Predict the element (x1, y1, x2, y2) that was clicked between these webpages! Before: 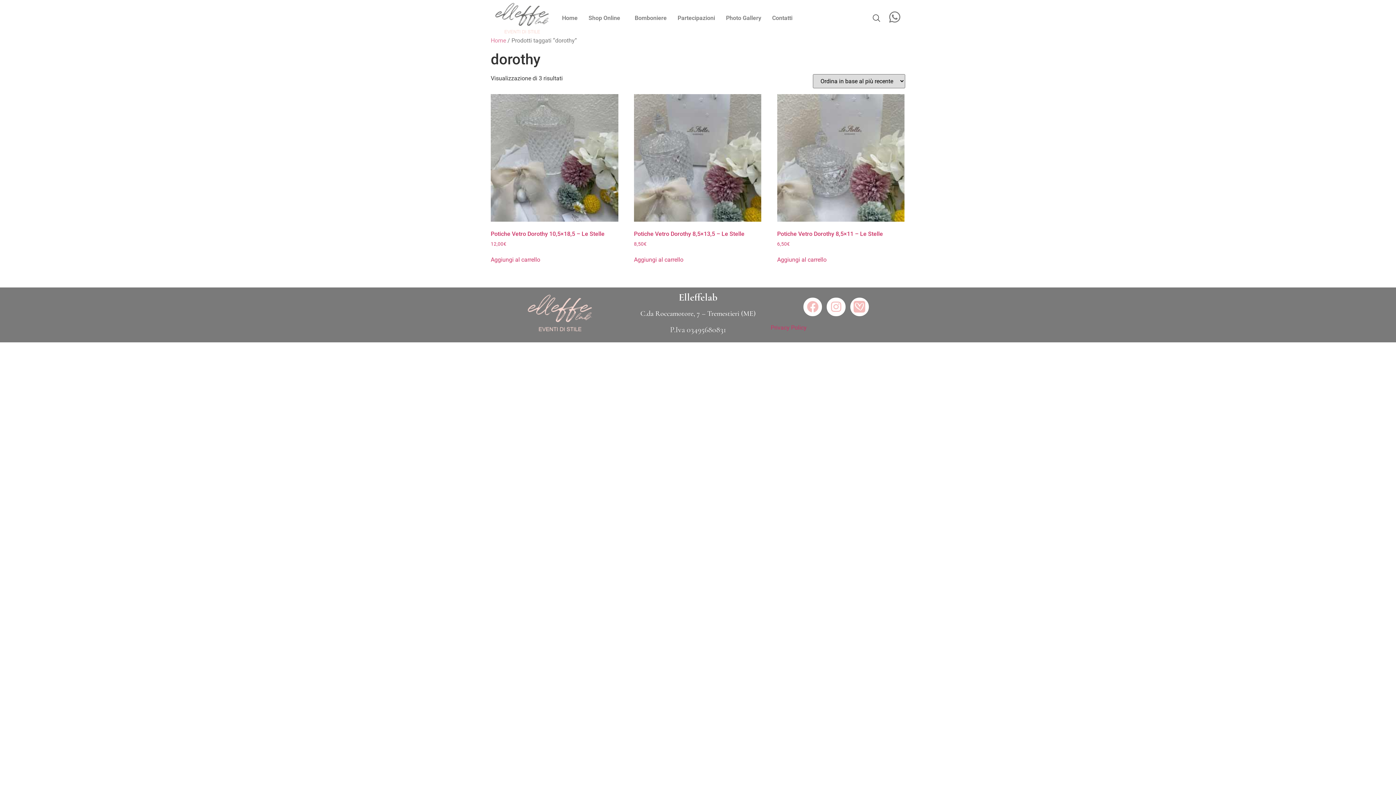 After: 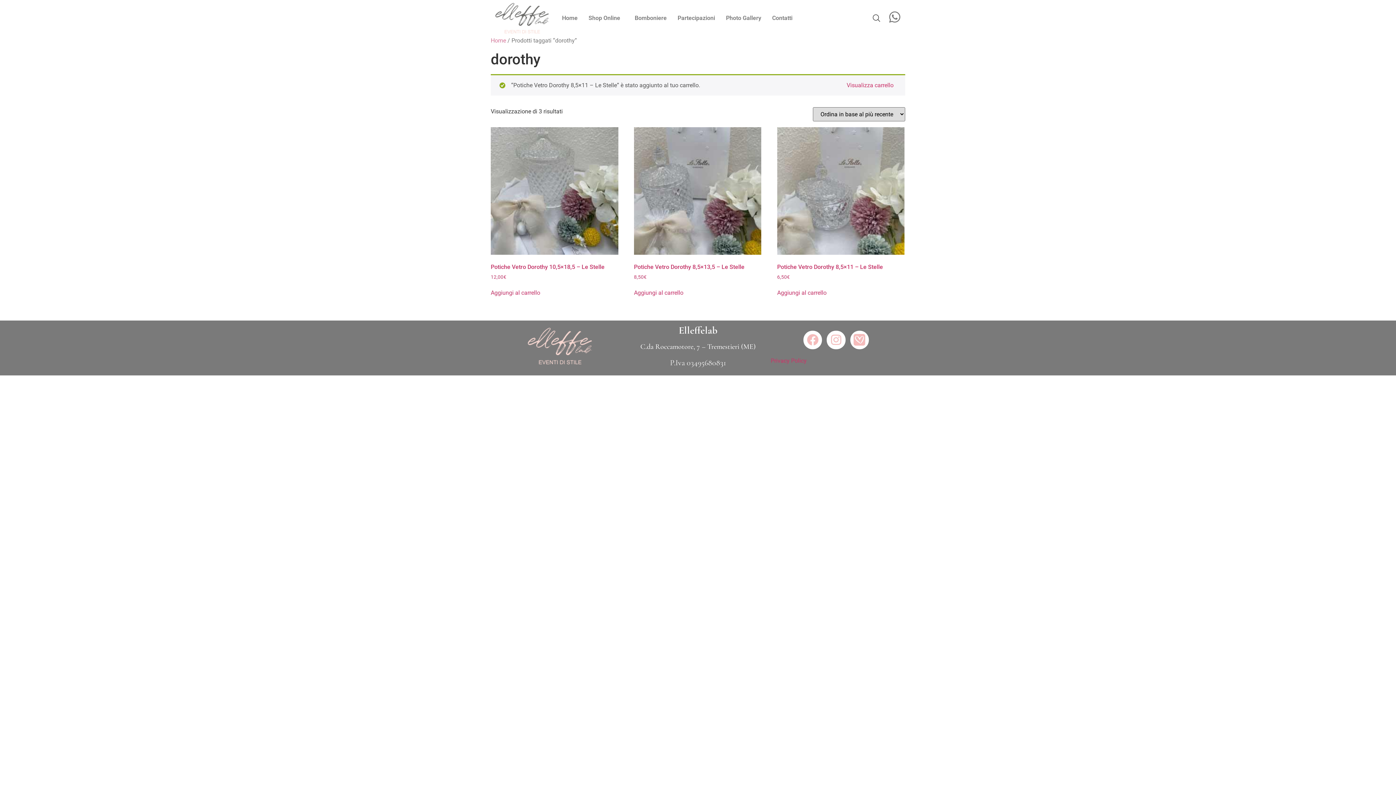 Action: bbox: (777, 255, 826, 264) label: Aggiungi al carrello: "Potiche Vetro Dorothy 8,5x11 - Le Stelle"